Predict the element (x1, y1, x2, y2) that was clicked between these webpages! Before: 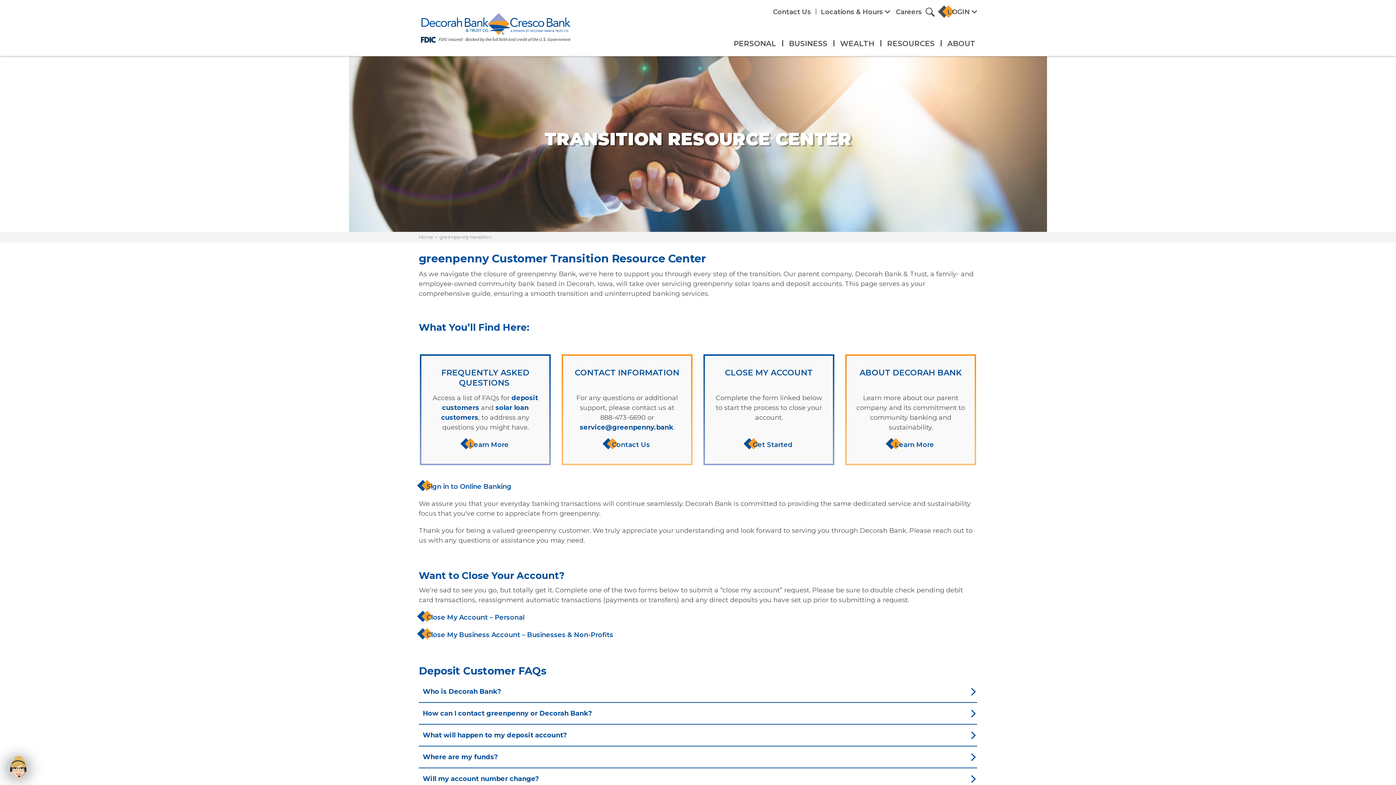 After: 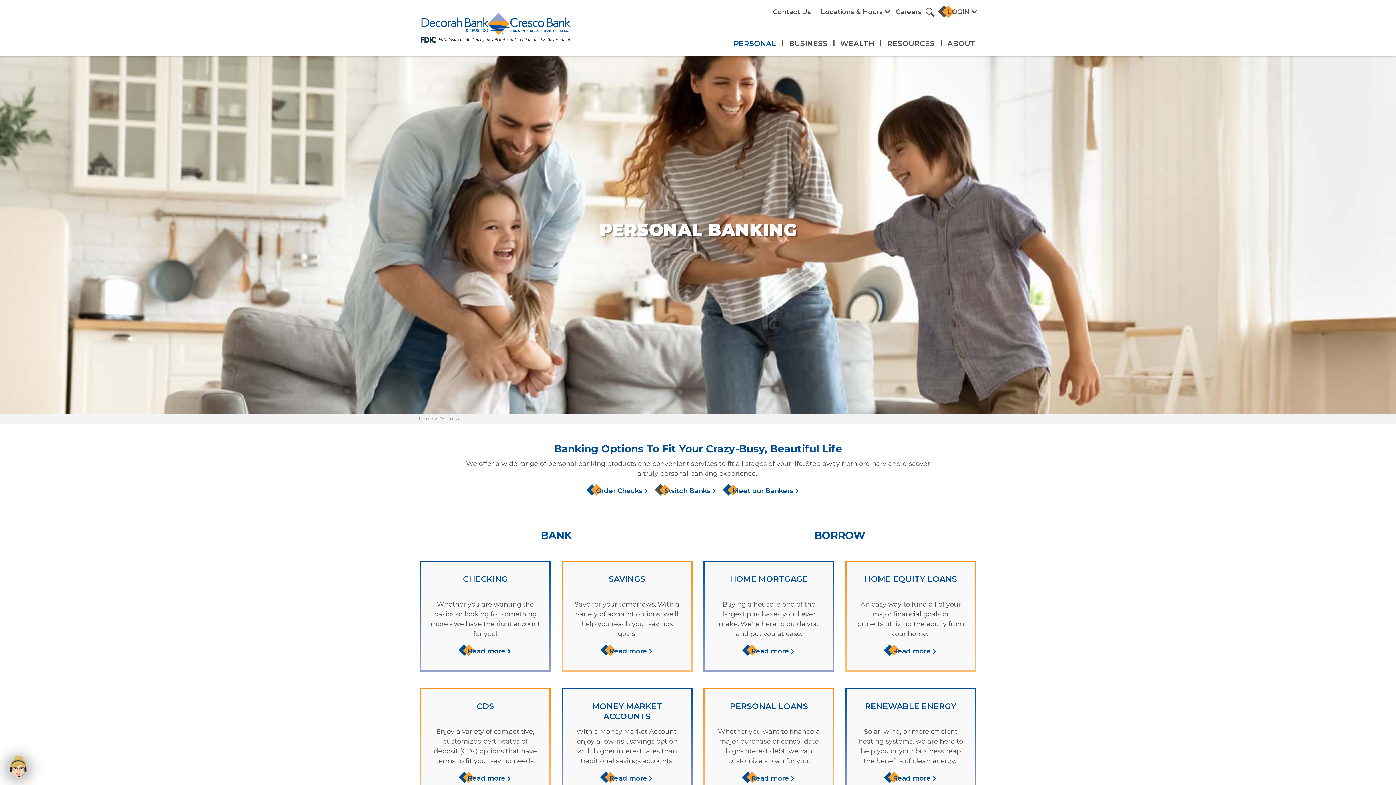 Action: bbox: (733, 37, 776, 54) label: PERSONAL